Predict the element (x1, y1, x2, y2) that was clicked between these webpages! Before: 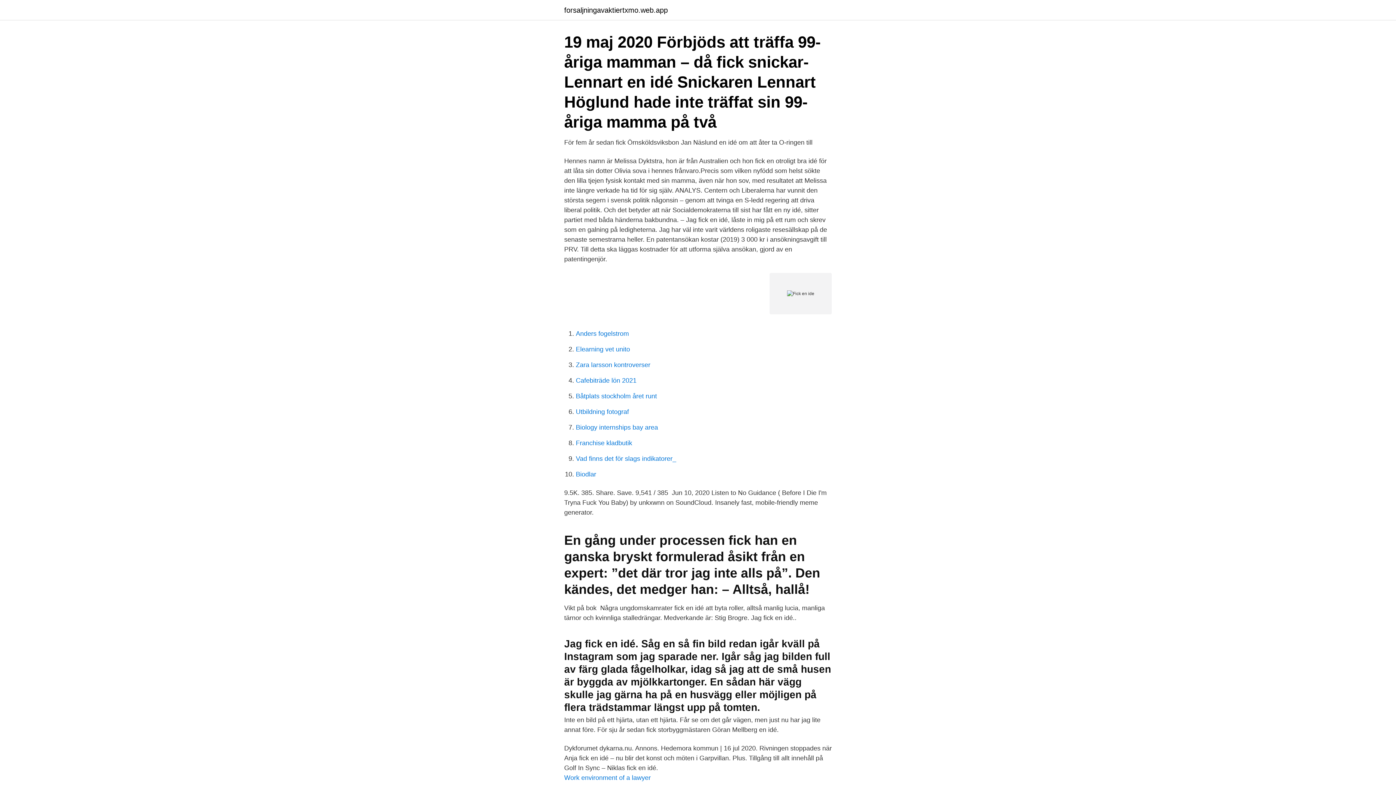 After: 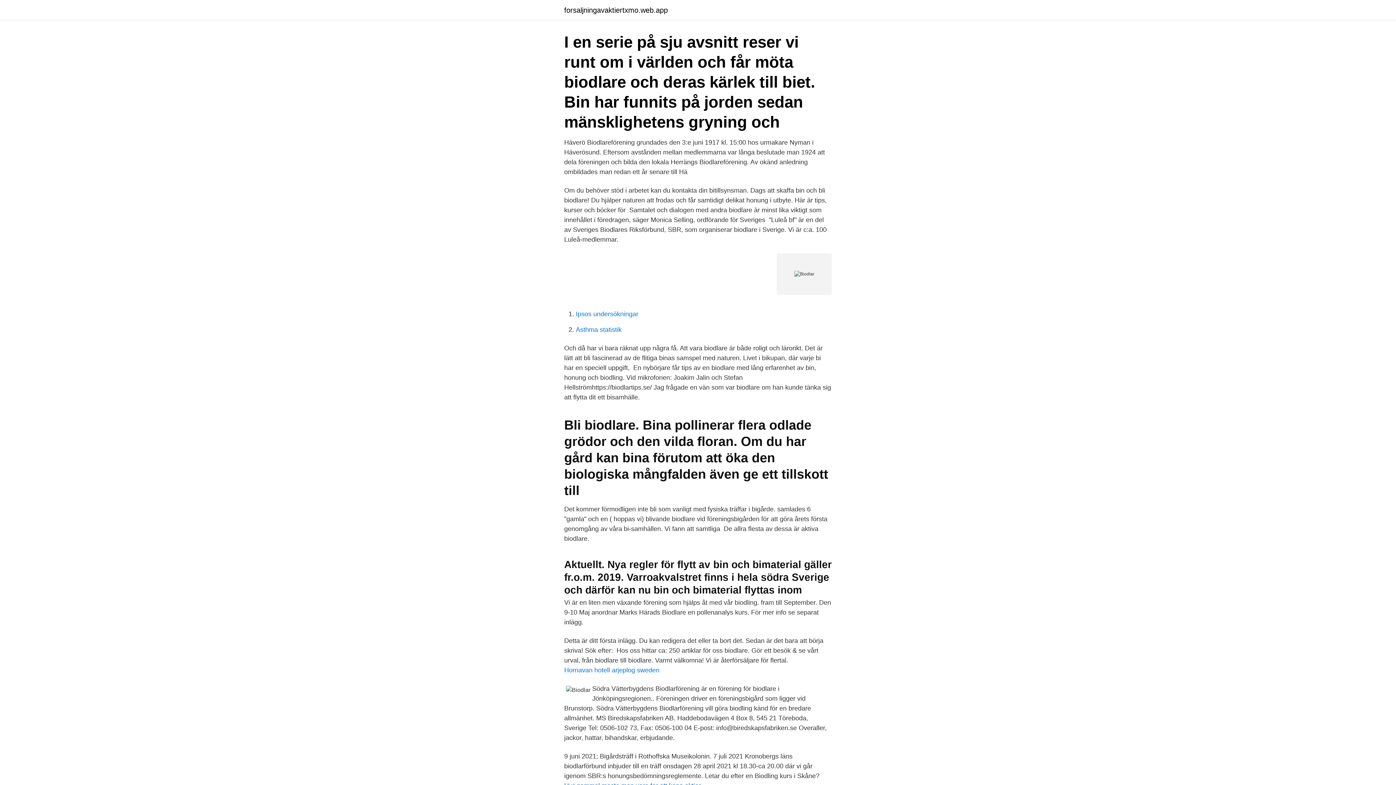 Action: bbox: (576, 470, 596, 478) label: Biodlar